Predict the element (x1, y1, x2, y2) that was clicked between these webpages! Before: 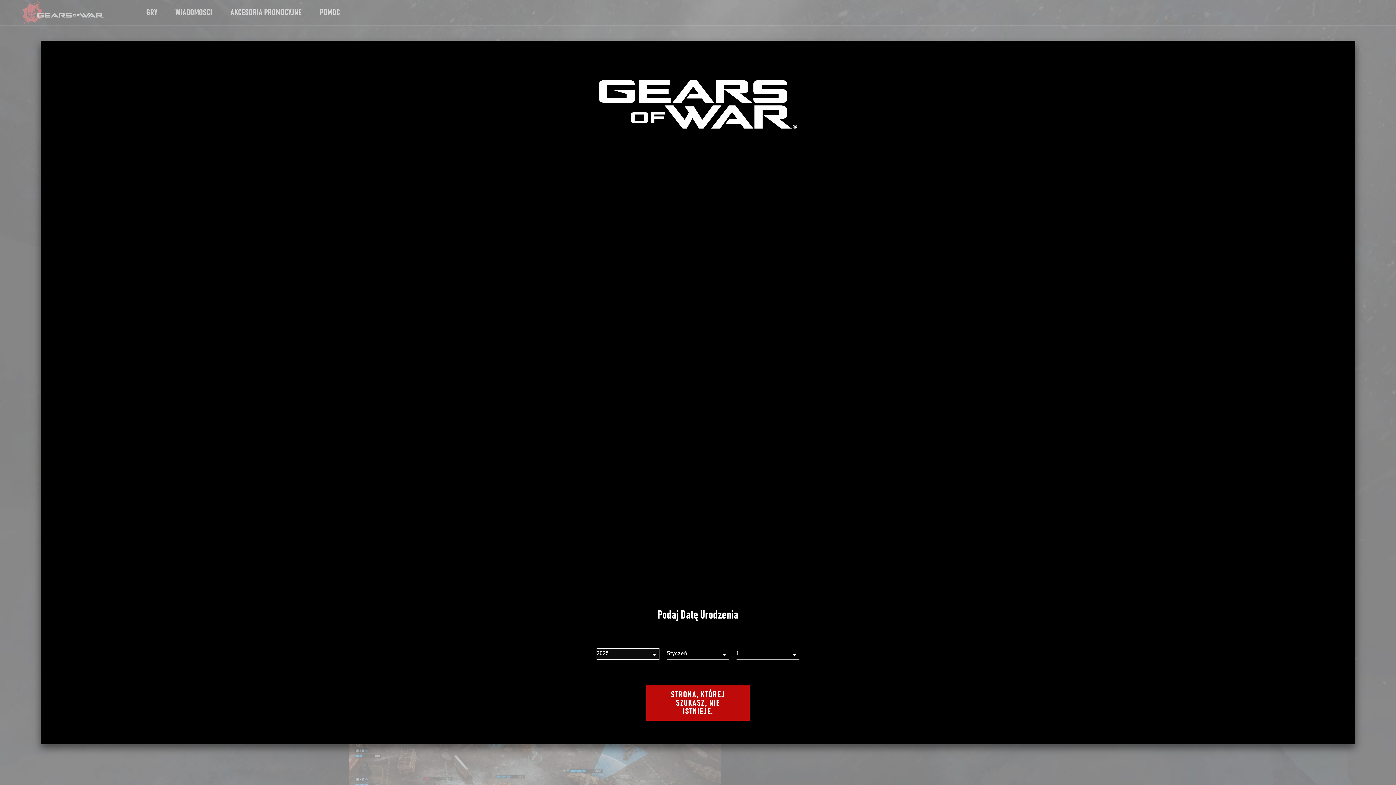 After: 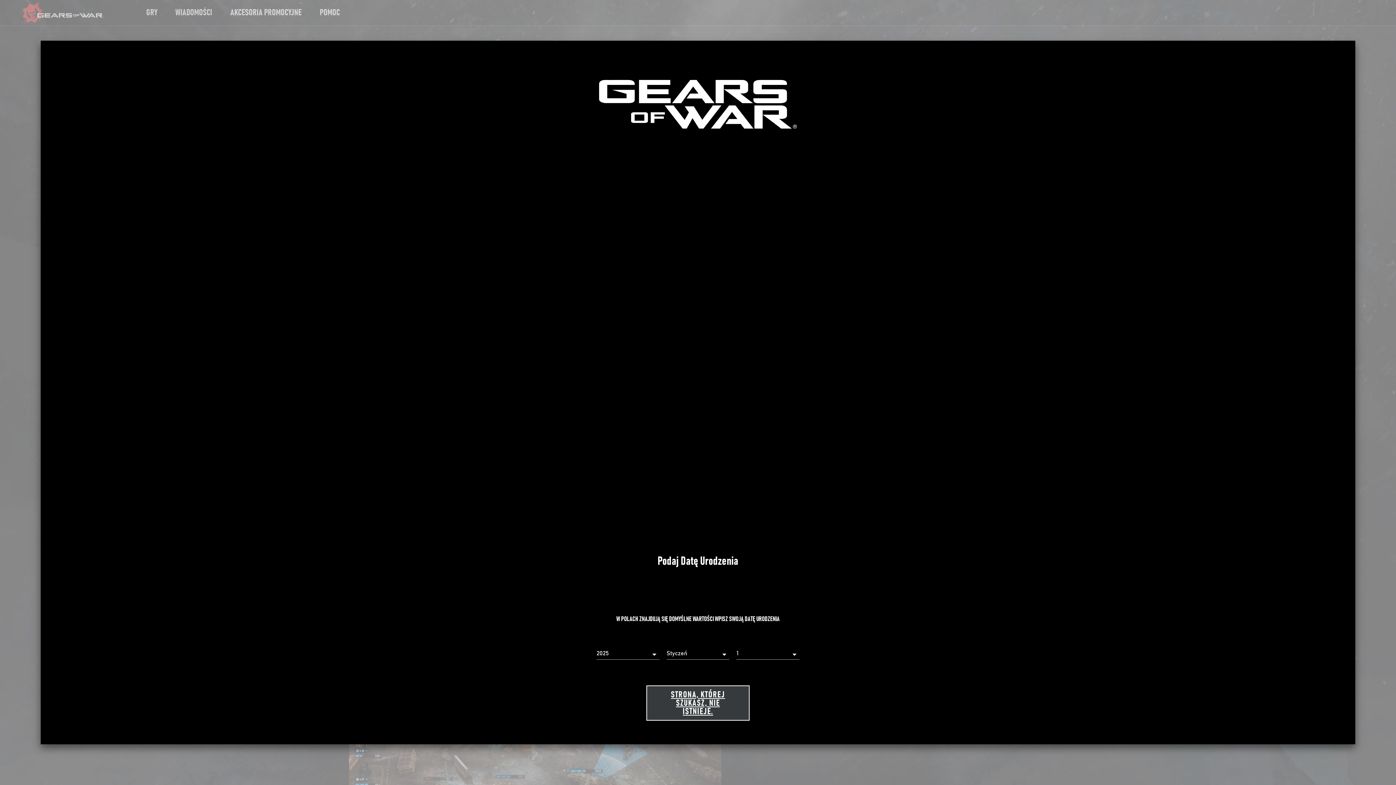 Action: label: STRONA, KTÓREJ SZUKASZ, NIE ISTNIEJE. bbox: (646, 685, 749, 721)